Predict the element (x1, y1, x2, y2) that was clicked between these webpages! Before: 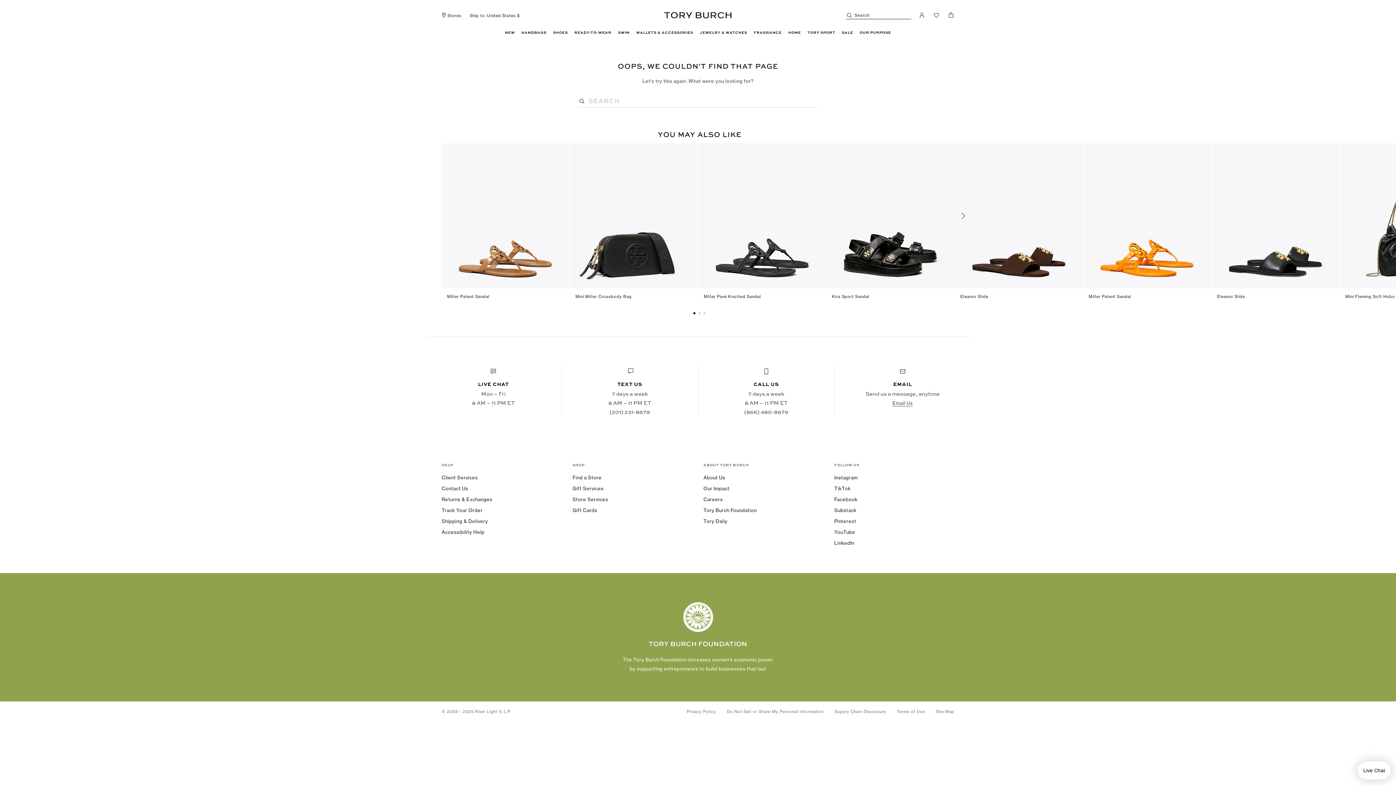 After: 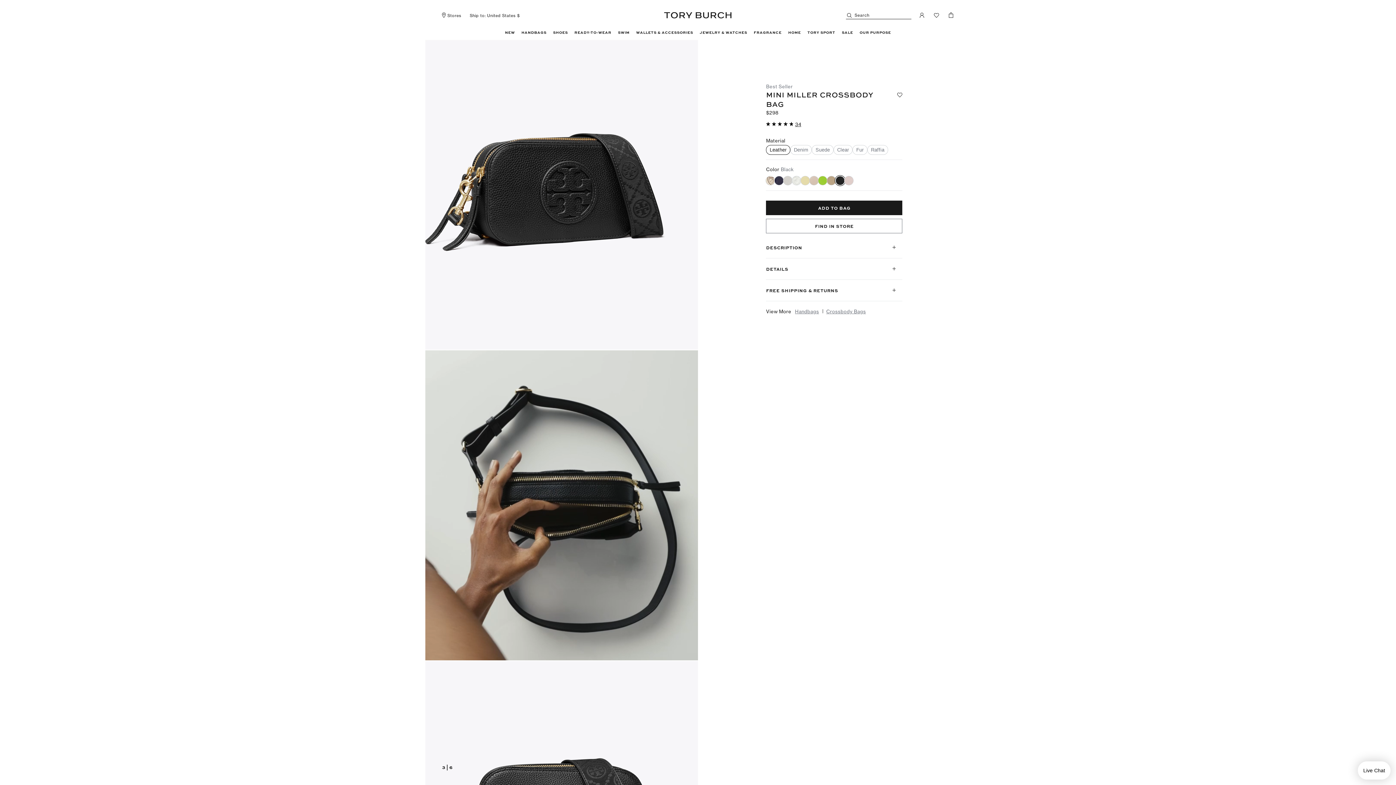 Action: bbox: (570, 143, 697, 288)